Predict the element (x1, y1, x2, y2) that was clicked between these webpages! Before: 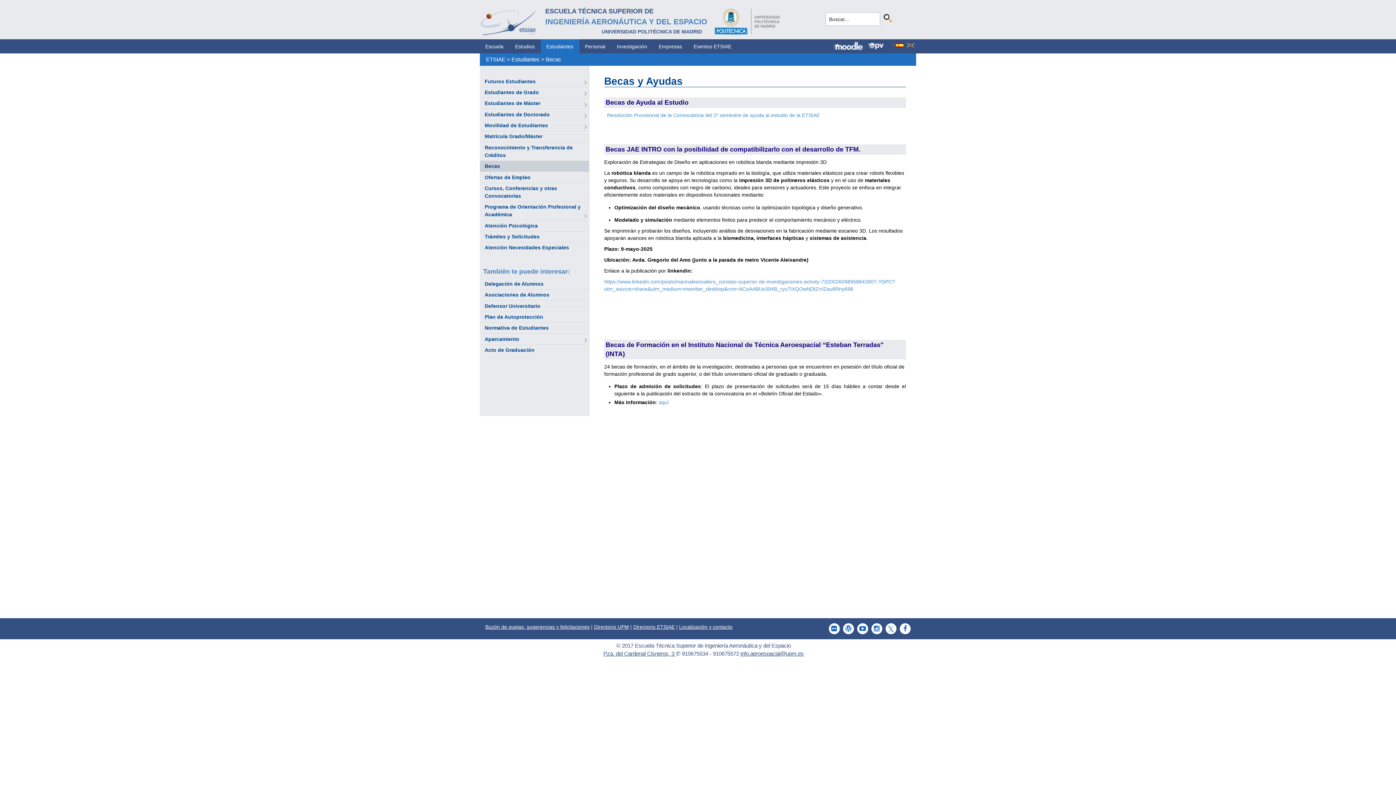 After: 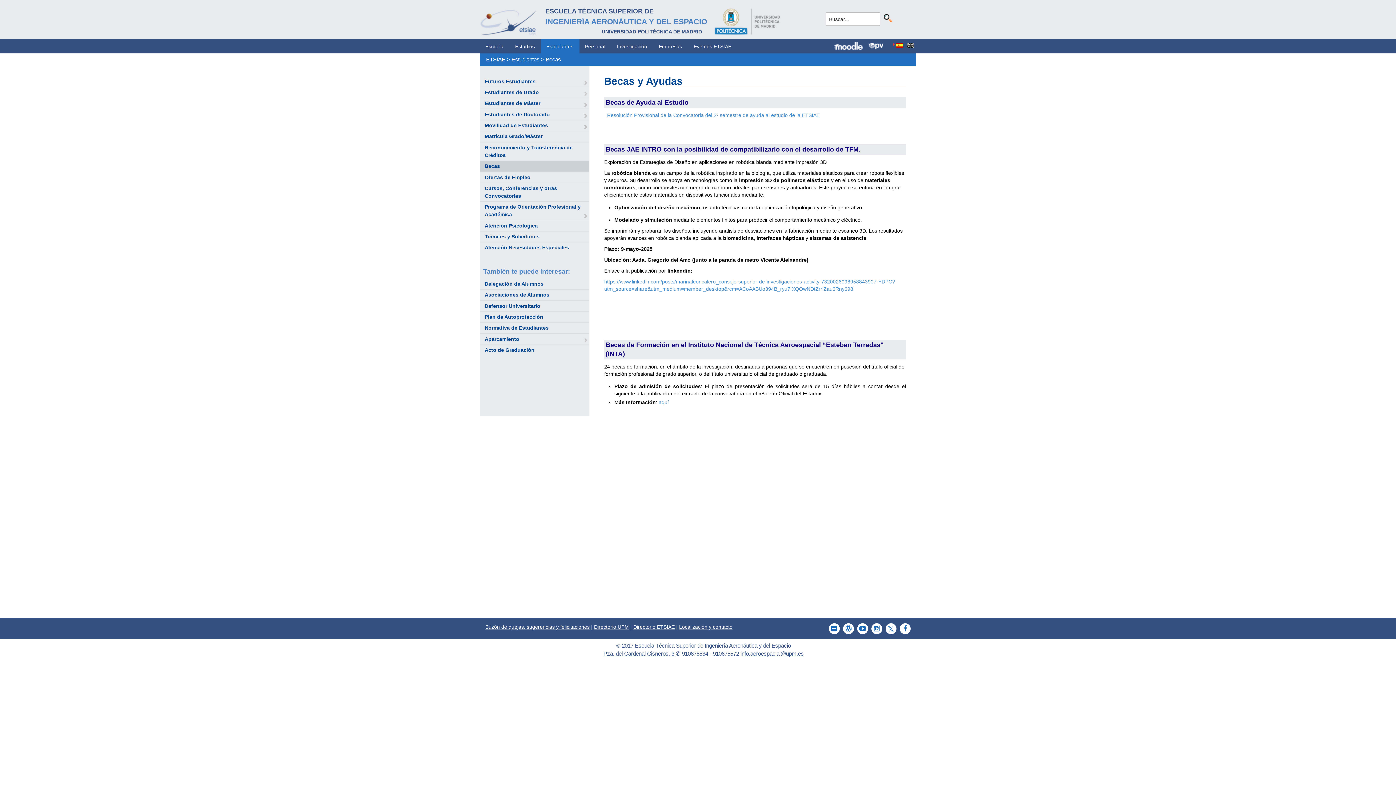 Action: label: Becas bbox: (545, 56, 561, 62)